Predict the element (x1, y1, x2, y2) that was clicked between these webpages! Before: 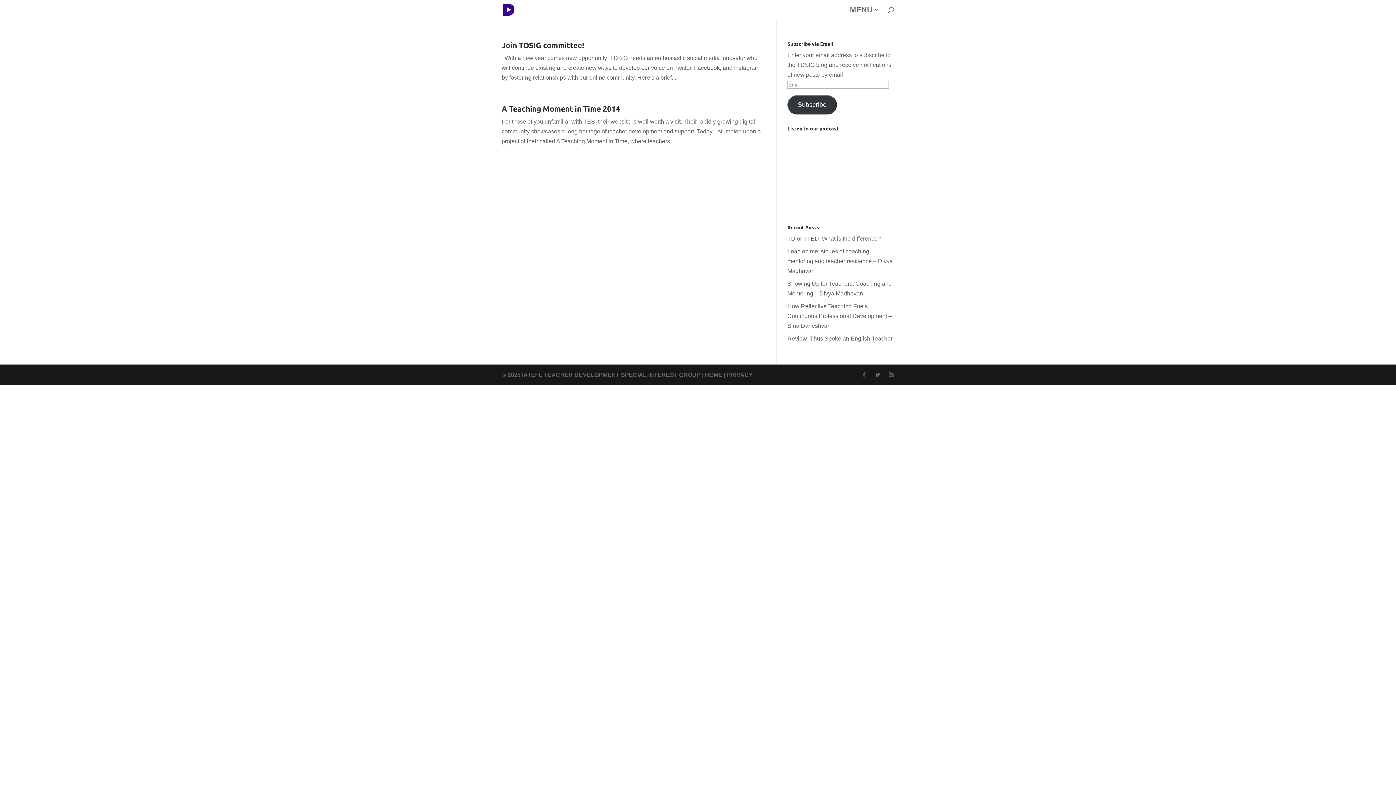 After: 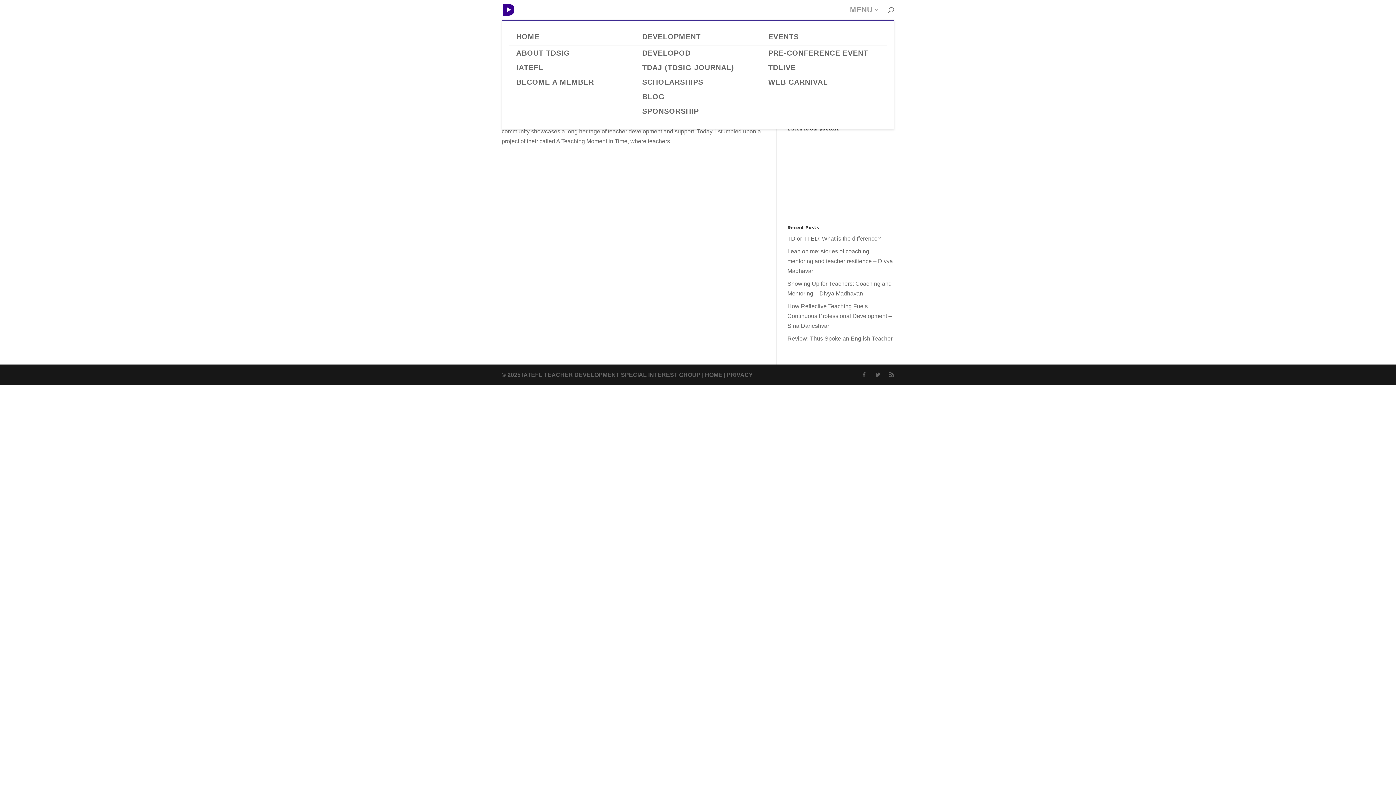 Action: label: MENU bbox: (850, 7, 880, 19)